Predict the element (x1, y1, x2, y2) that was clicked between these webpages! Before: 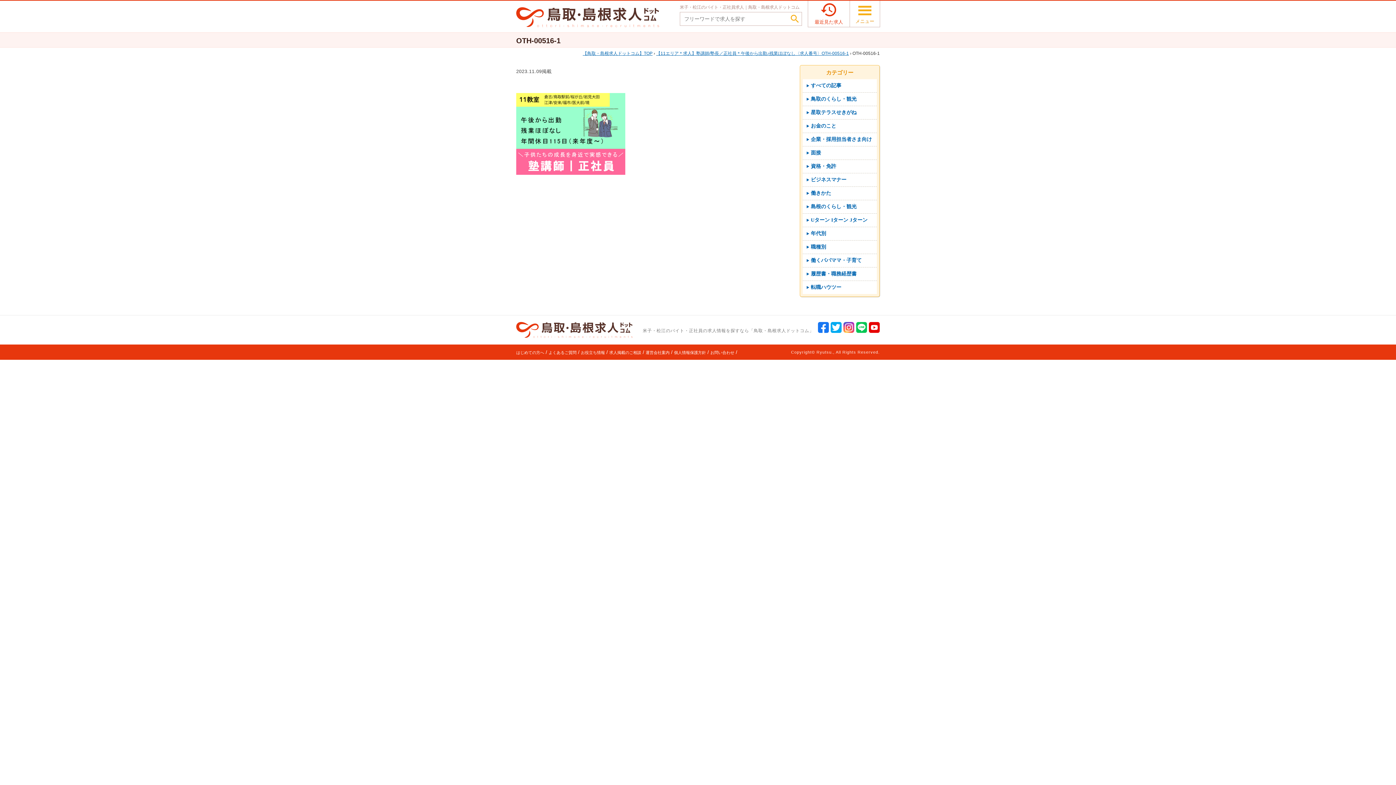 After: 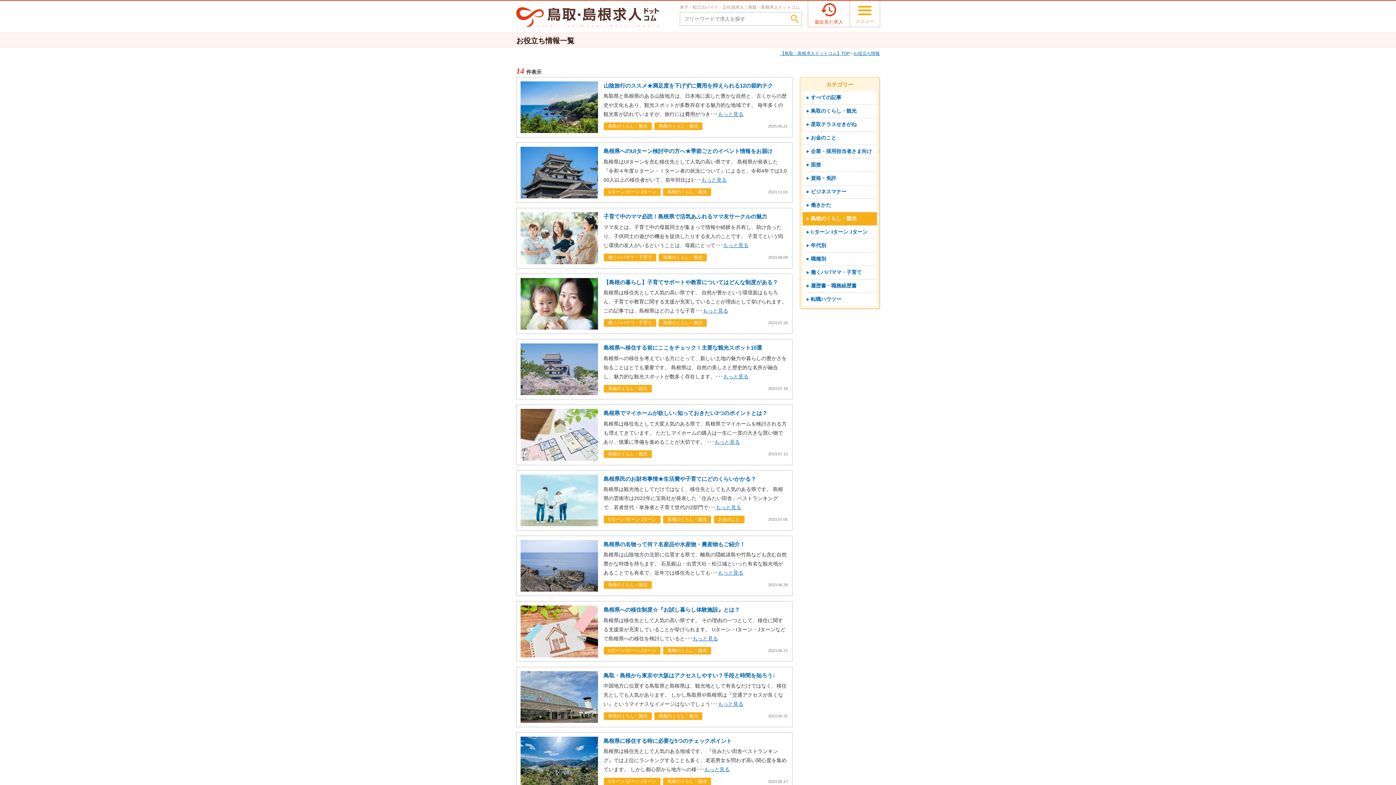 Action: bbox: (802, 200, 877, 213) label: 島根のくらし・観光